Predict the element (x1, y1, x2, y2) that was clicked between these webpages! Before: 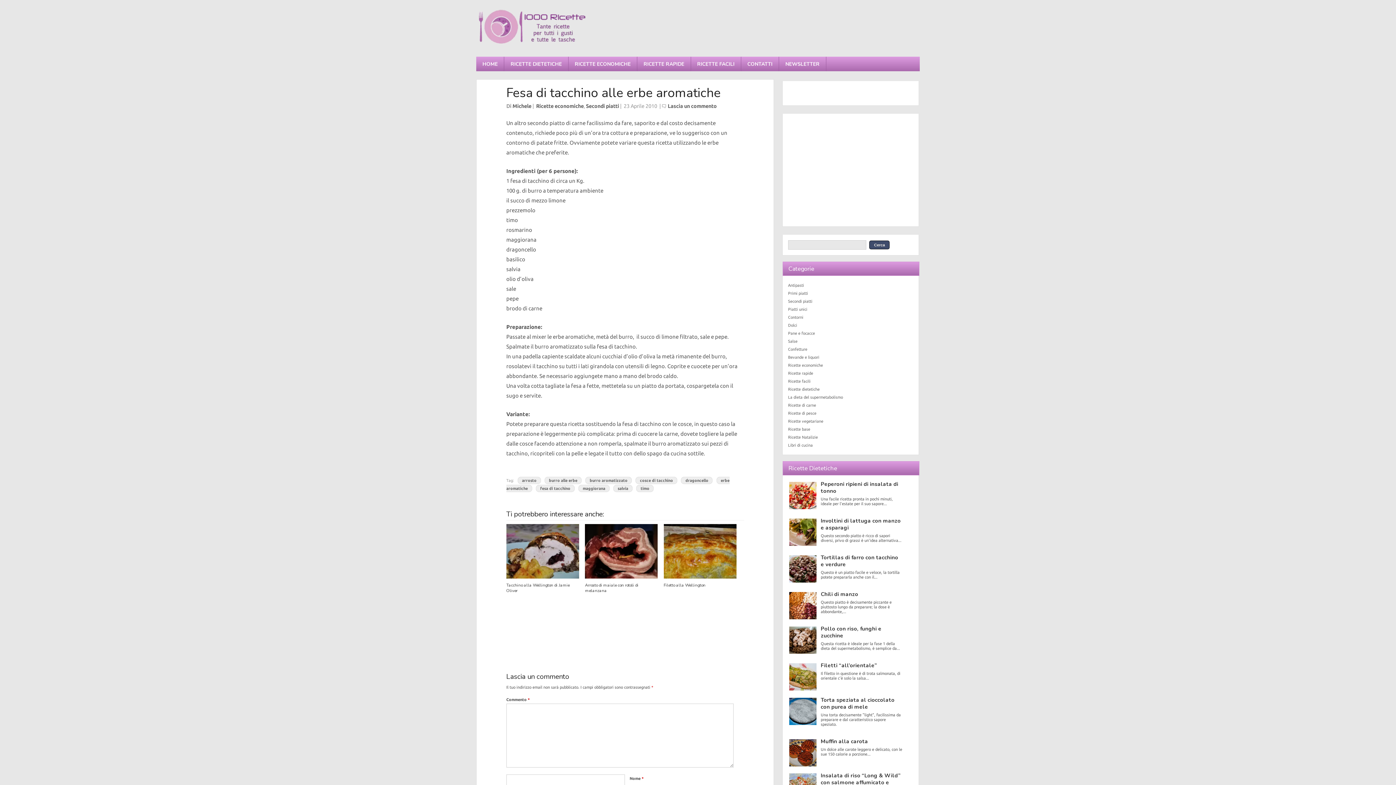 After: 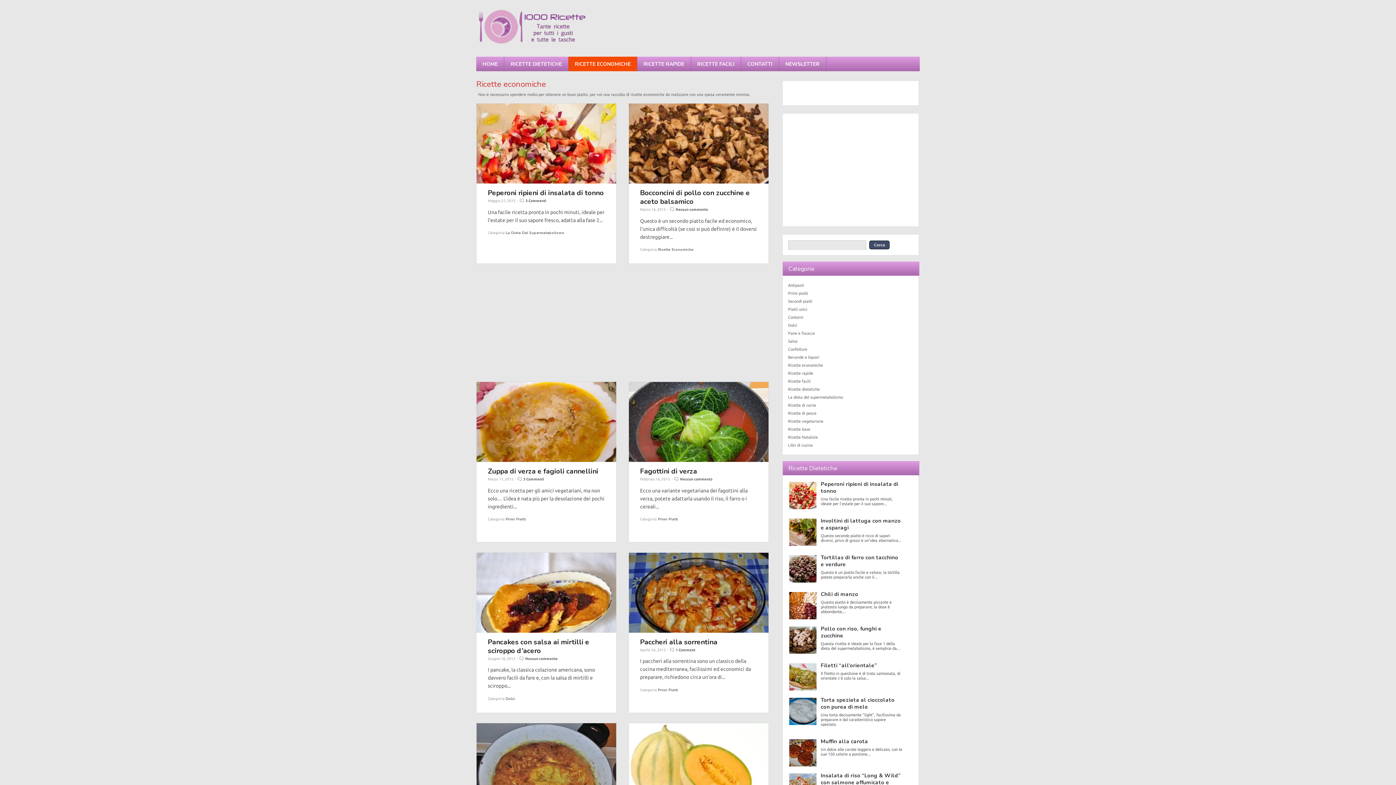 Action: bbox: (788, 363, 823, 367) label: Ricette economiche